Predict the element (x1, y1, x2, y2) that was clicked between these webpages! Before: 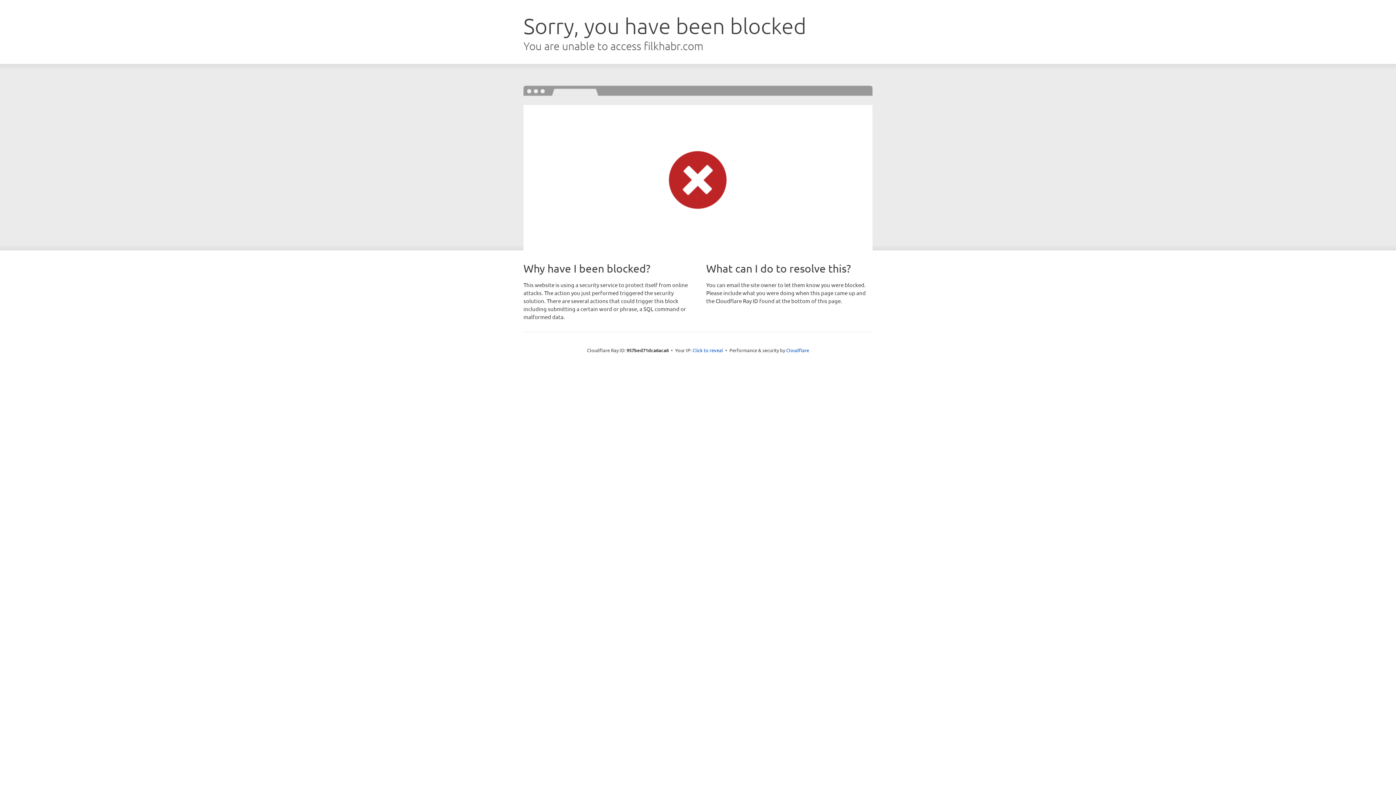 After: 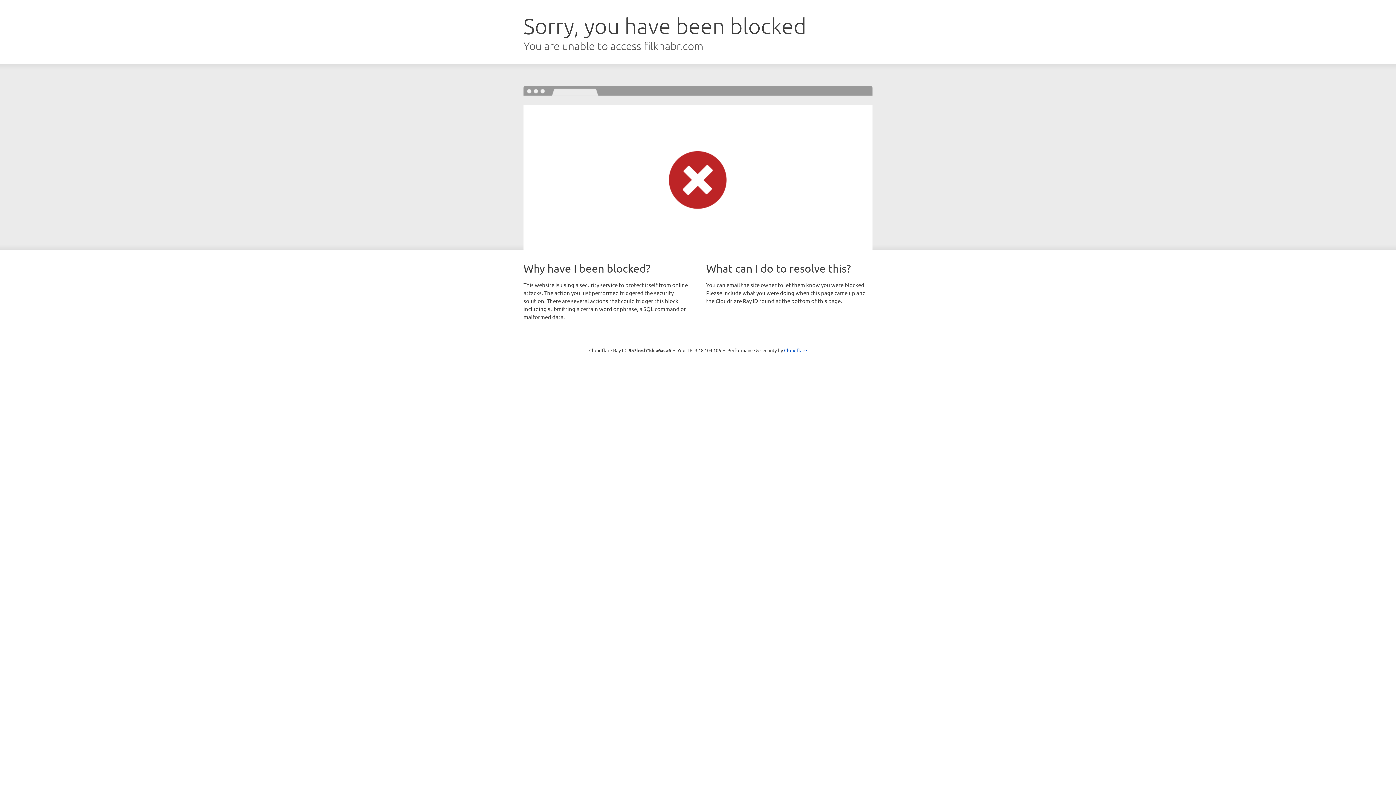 Action: bbox: (692, 346, 723, 353) label: Click to reveal